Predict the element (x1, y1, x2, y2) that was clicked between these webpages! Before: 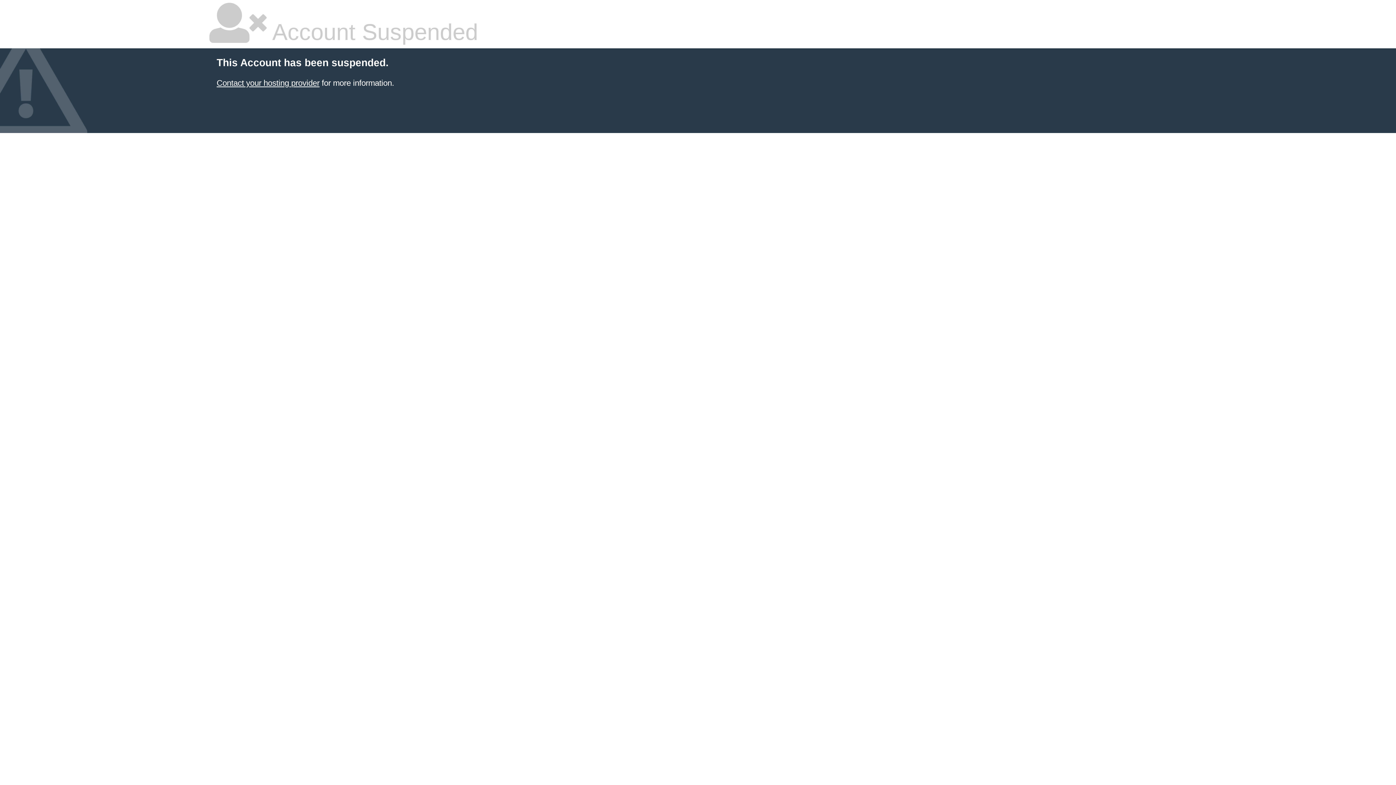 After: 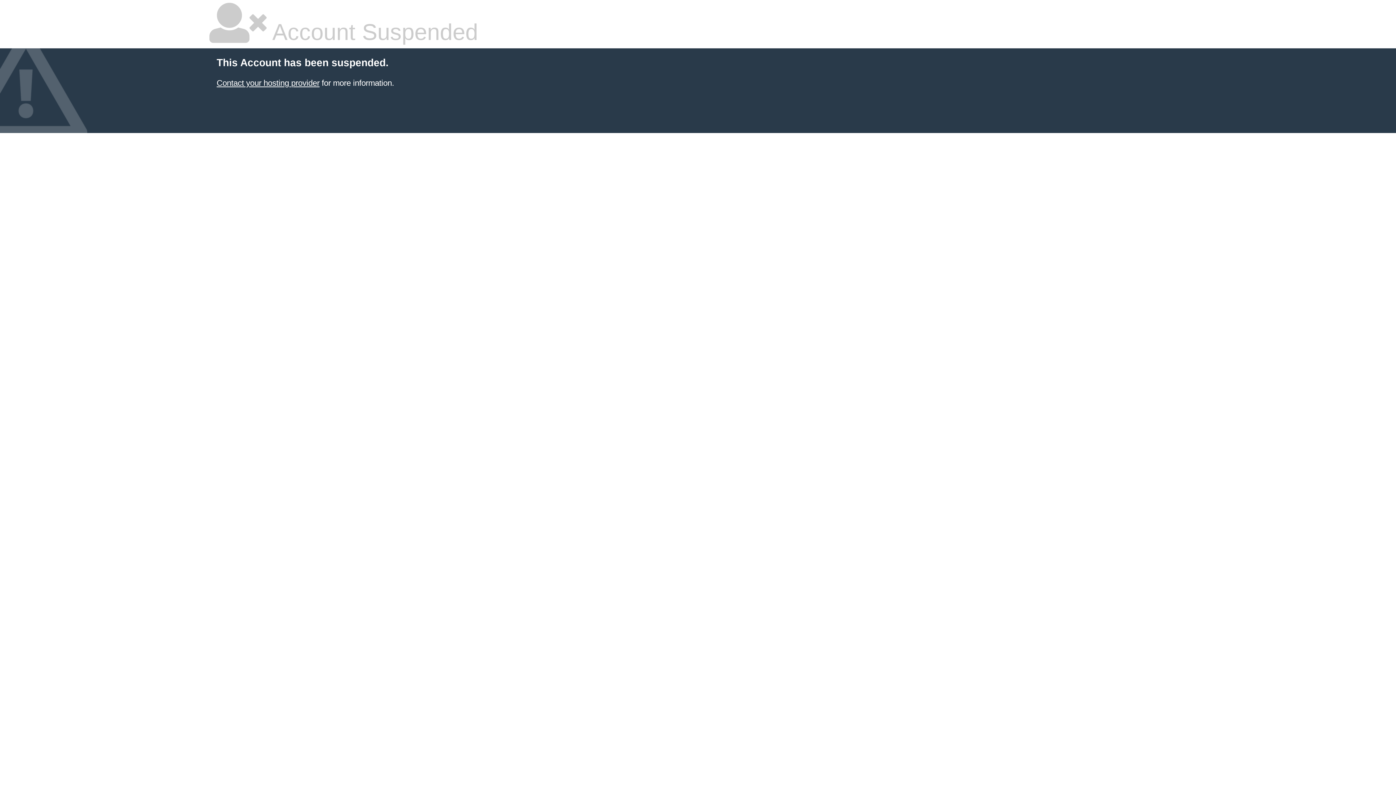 Action: label: Contact your hosting provider bbox: (216, 78, 319, 87)